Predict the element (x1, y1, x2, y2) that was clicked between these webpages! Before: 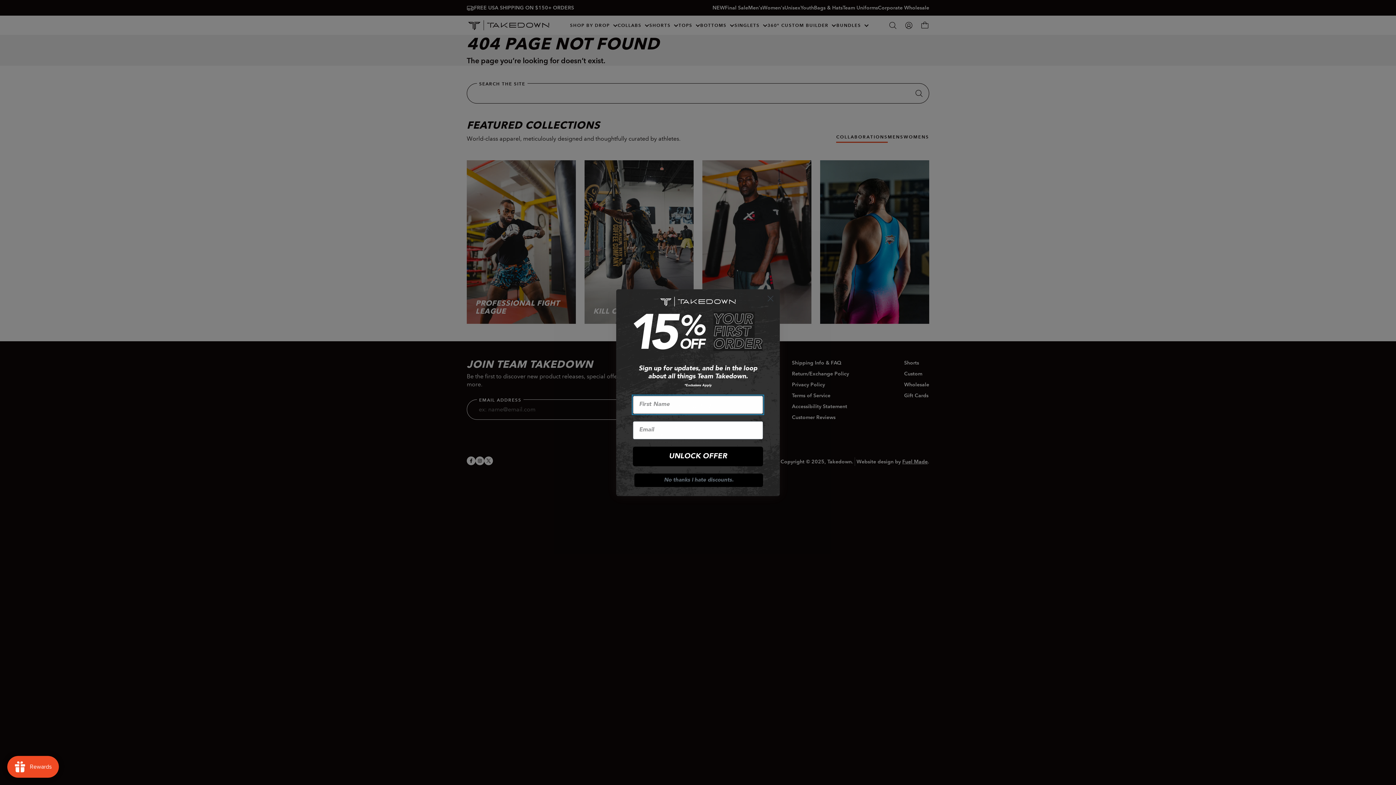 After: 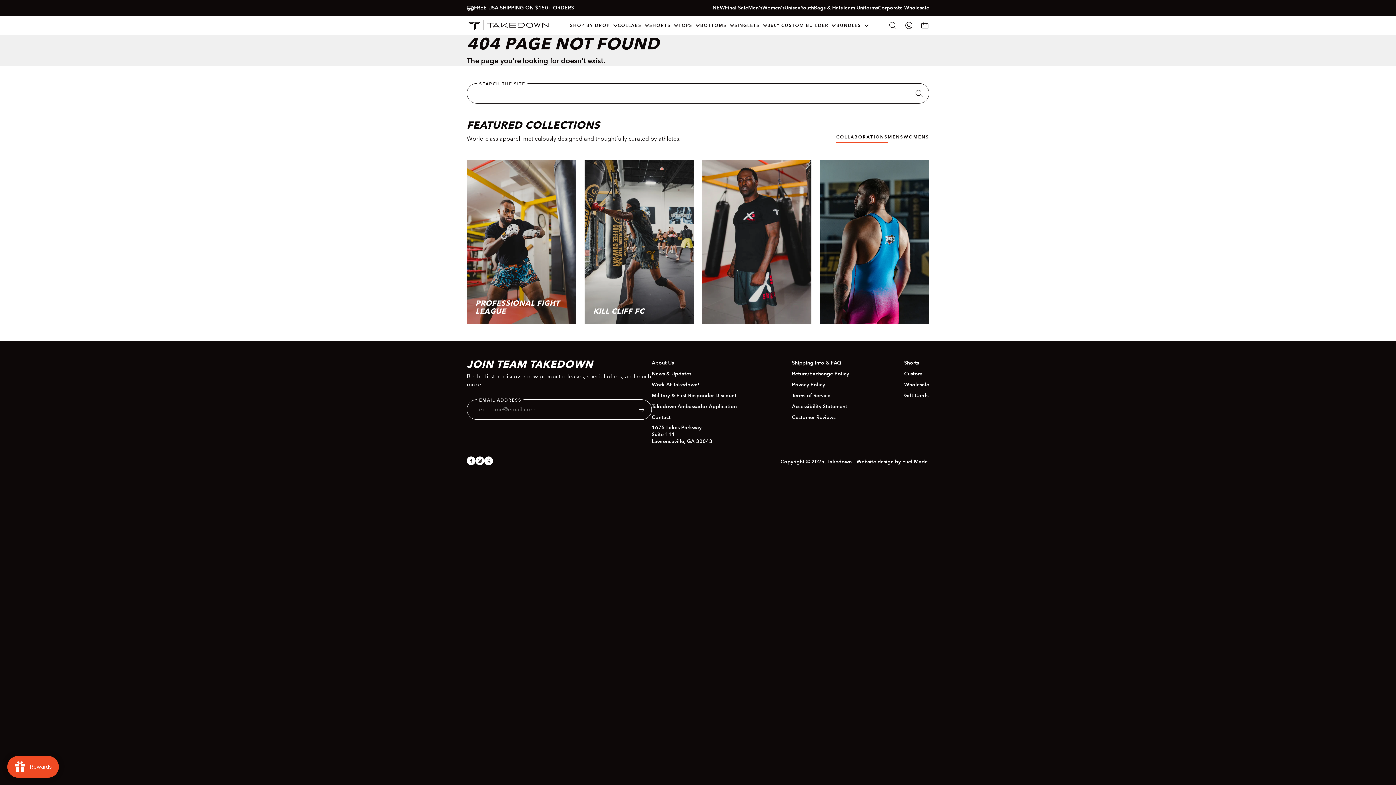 Action: bbox: (634, 473, 763, 487) label: No thanks I hate discounts.